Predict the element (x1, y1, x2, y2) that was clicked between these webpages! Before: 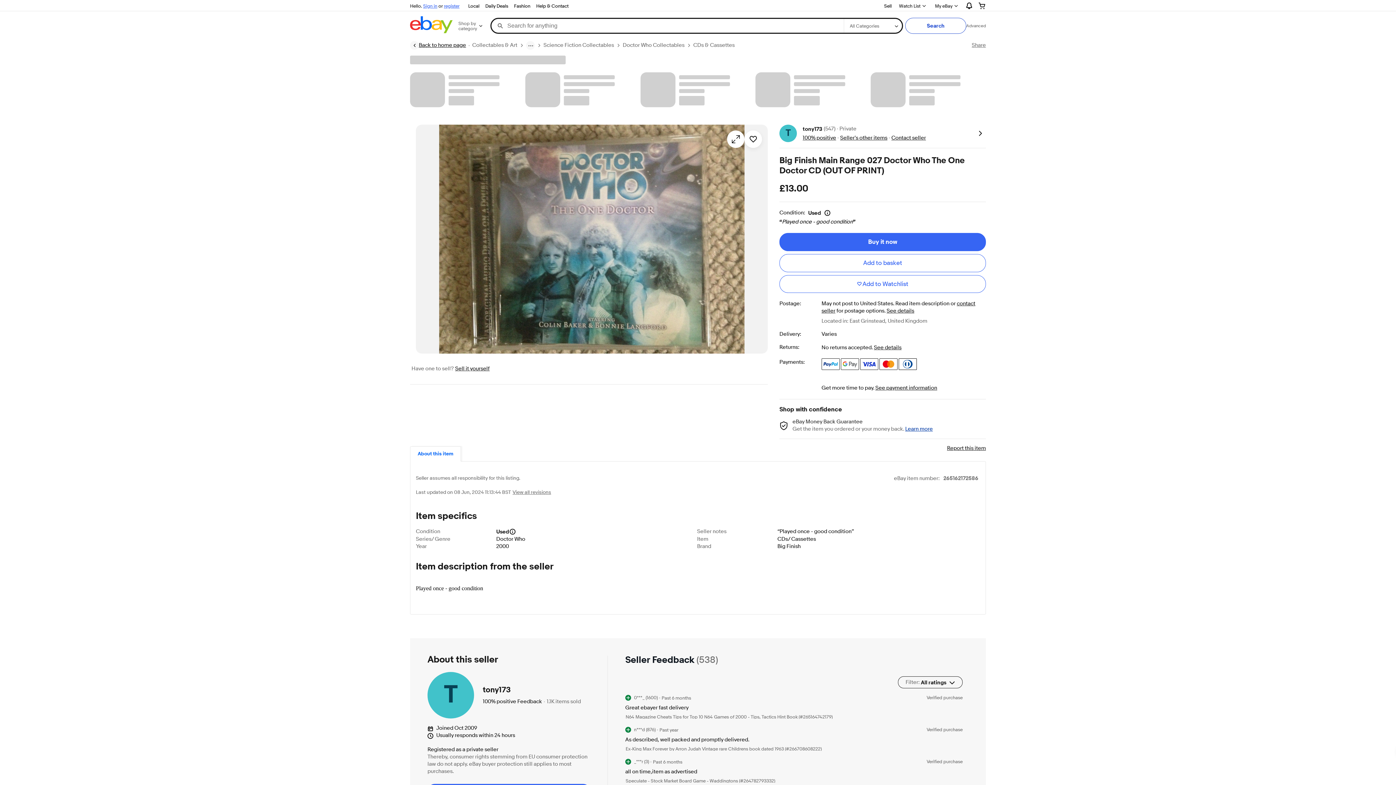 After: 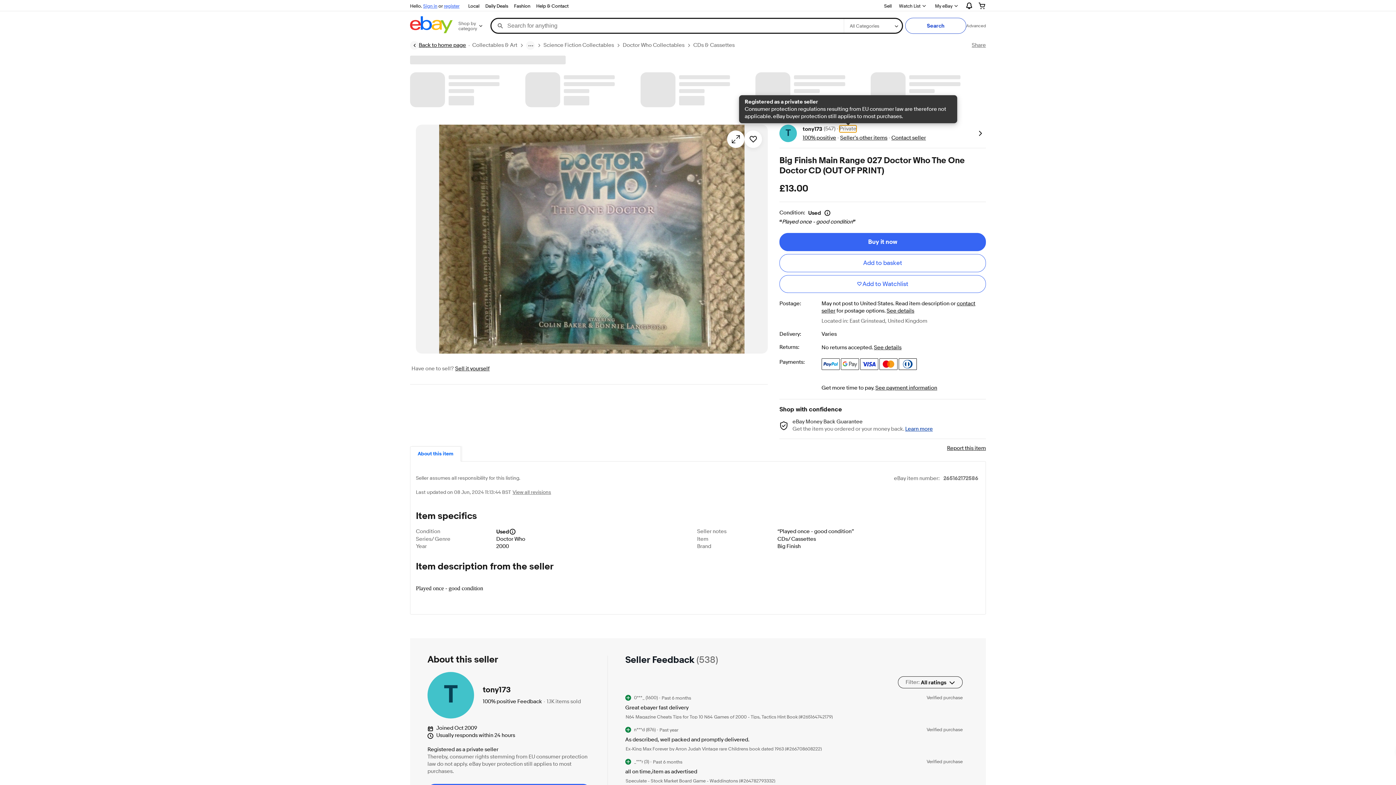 Action: label: Private
Registered as private seller, so consumer rights stemming from EU consumer protection law do not apply. eBay Money Back Guarantee still applies to most purchases. bbox: (839, 125, 856, 132)